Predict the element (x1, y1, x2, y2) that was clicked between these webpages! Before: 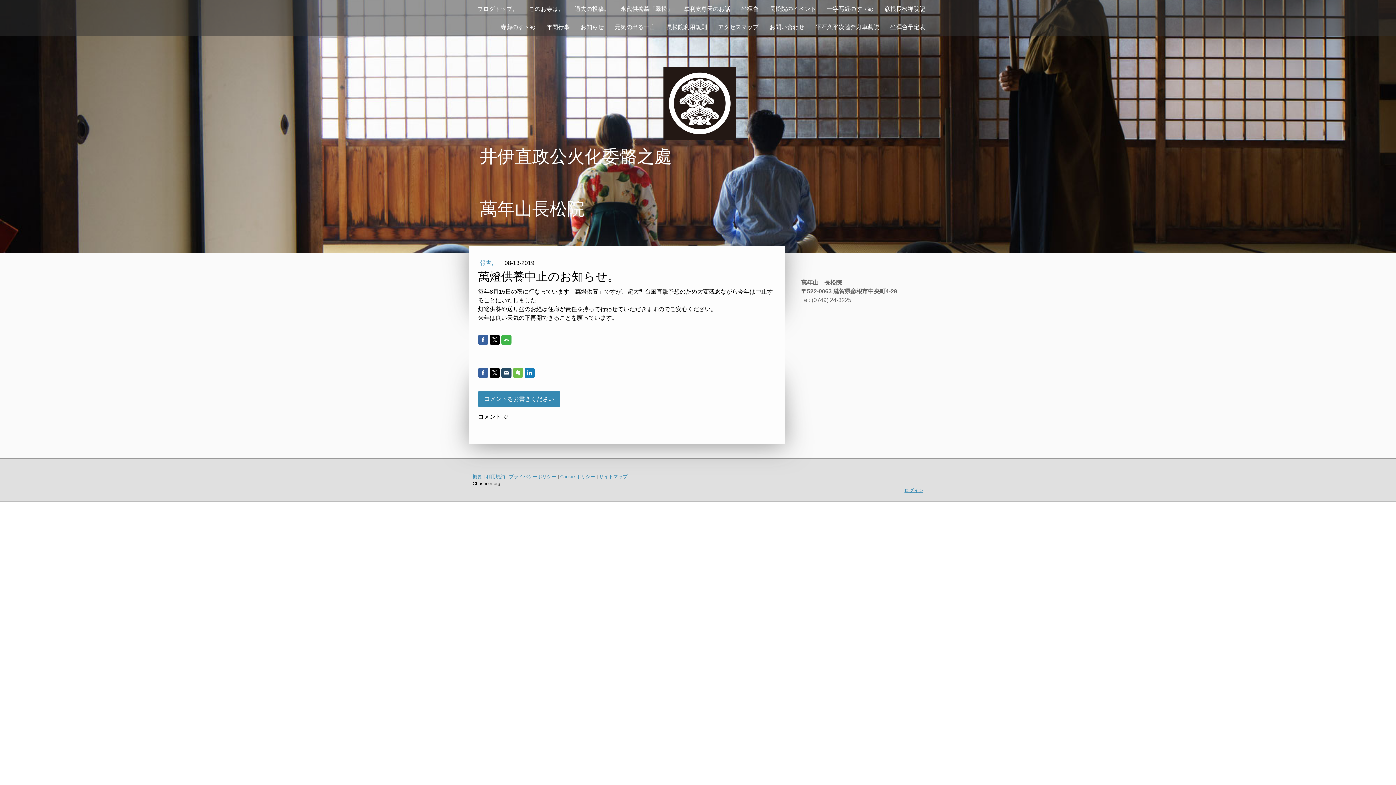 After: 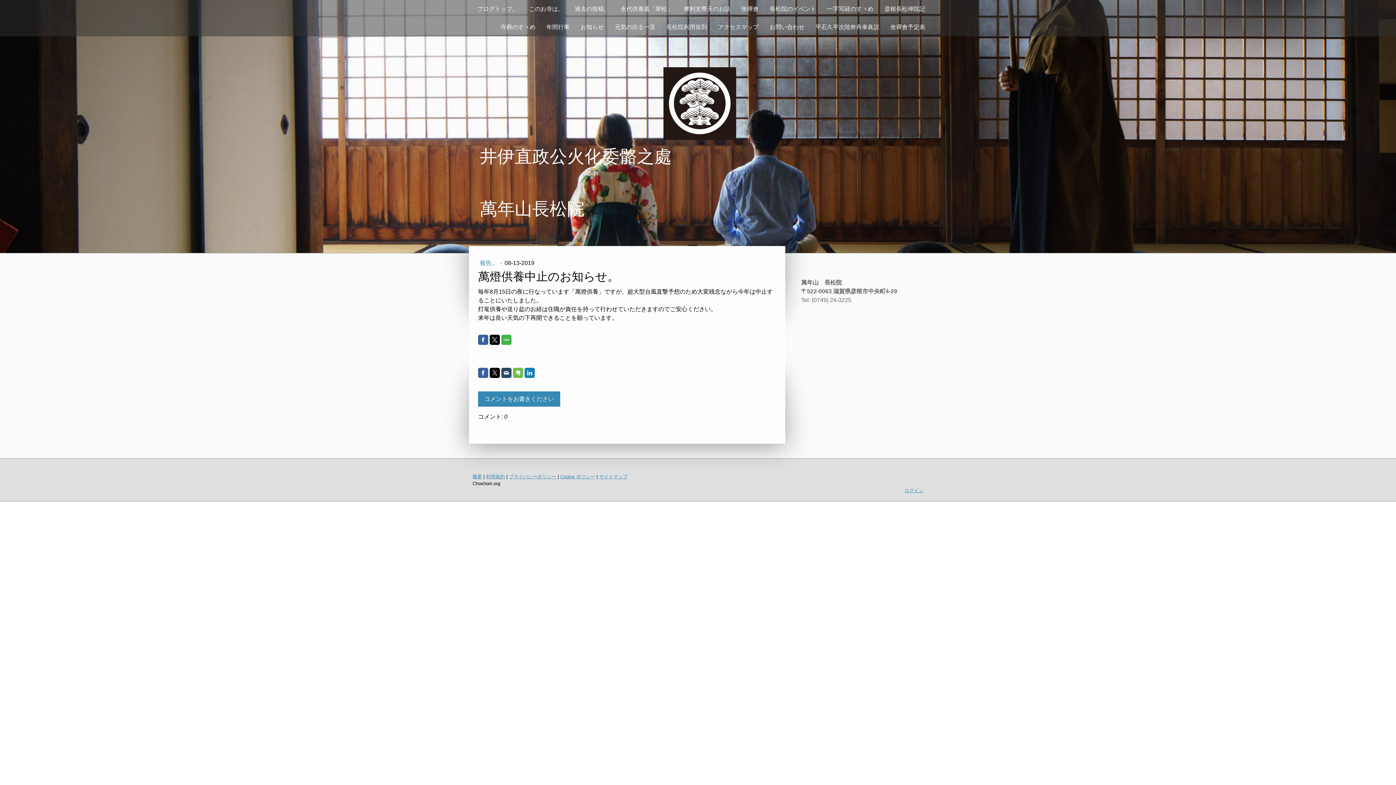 Action: bbox: (489, 334, 500, 345)